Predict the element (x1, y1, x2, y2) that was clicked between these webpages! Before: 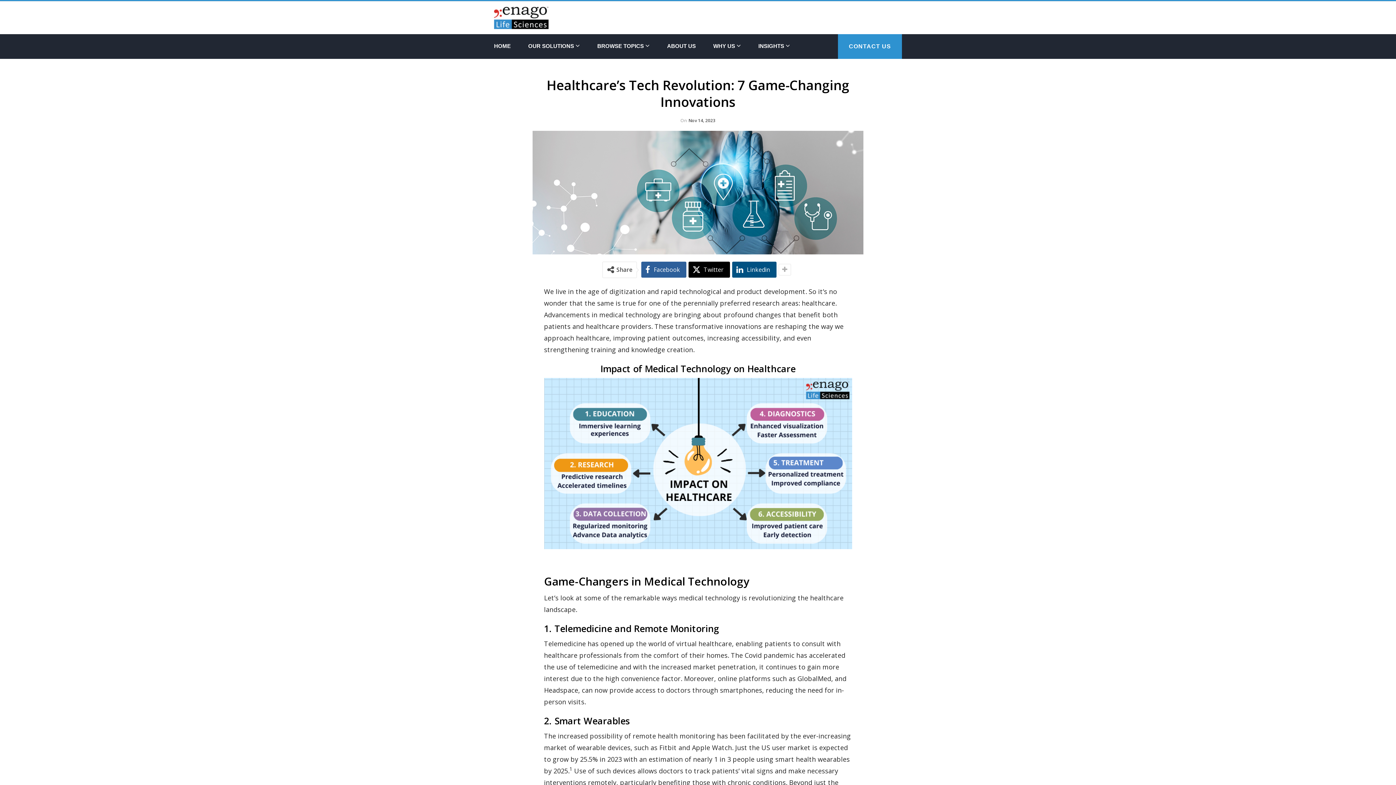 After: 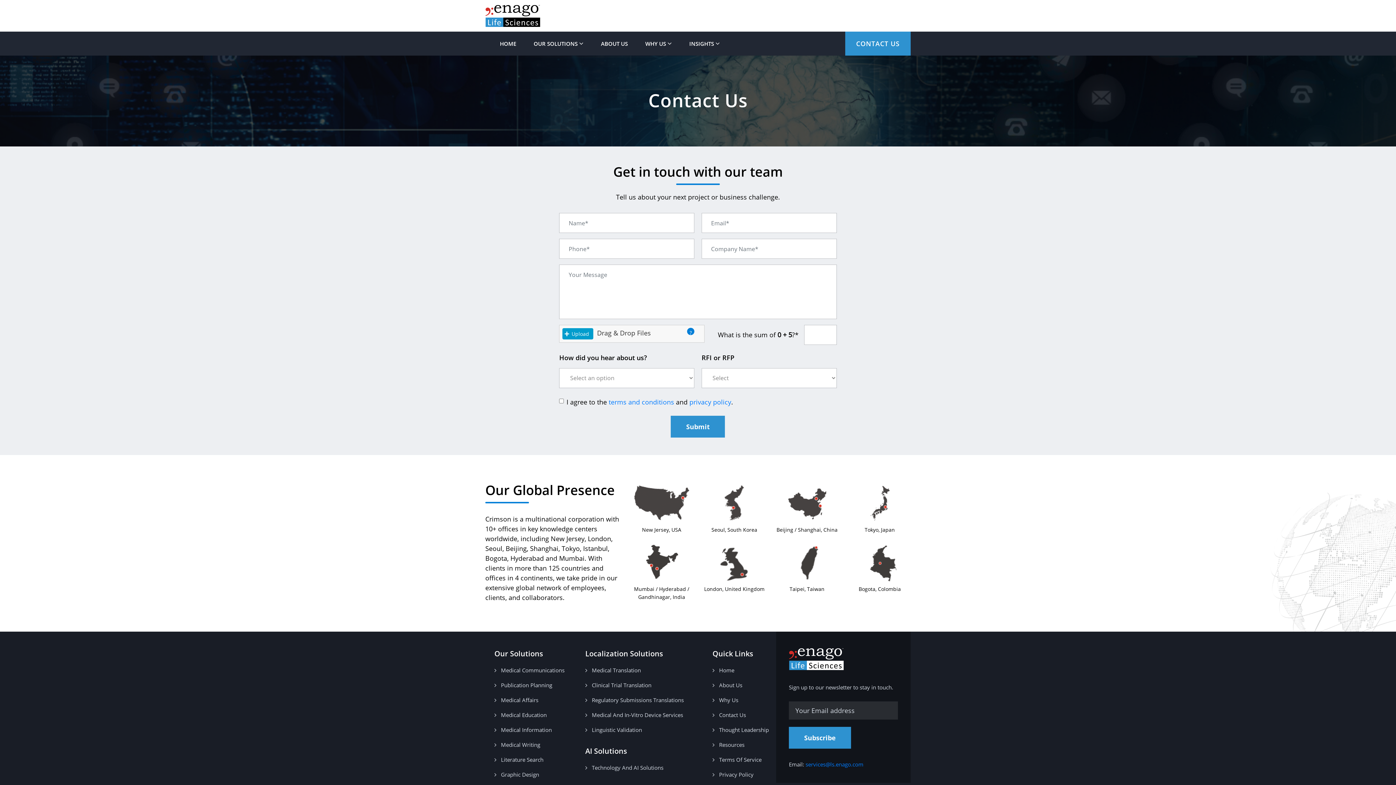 Action: label: CONTACT US bbox: (838, 34, 902, 58)